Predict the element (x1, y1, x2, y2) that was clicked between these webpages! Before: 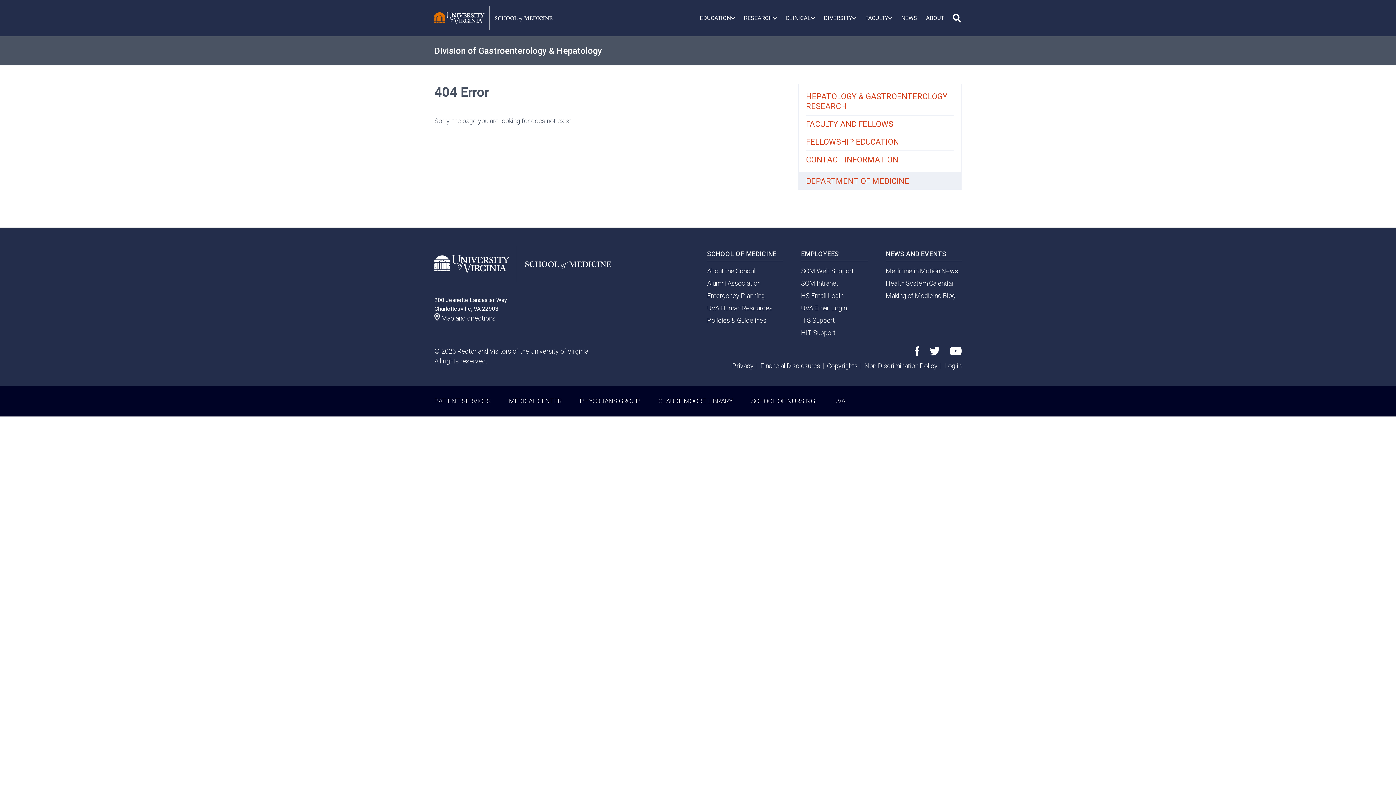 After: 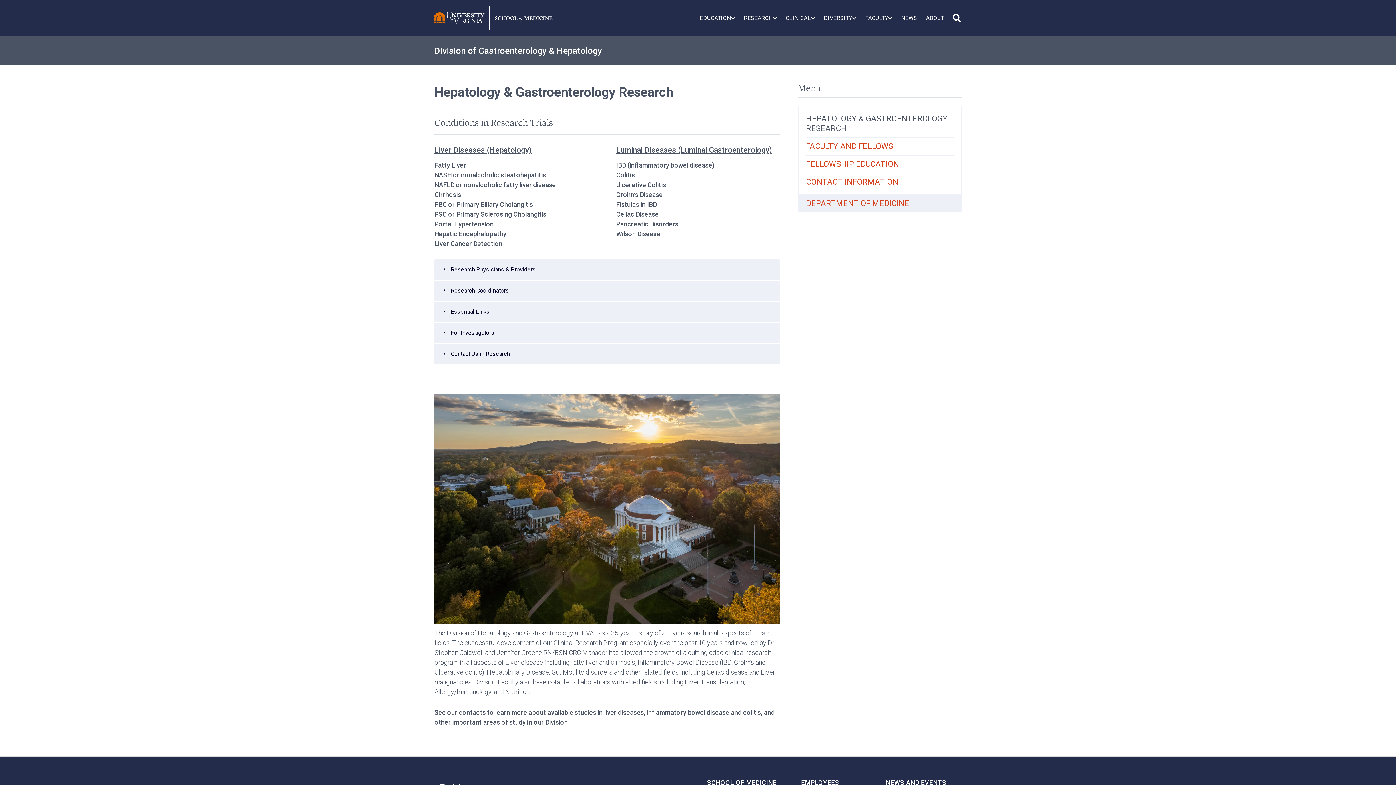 Action: bbox: (806, 88, 953, 114) label: HEPATOLOGY & GASTROENTEROLOGY RESEARCH